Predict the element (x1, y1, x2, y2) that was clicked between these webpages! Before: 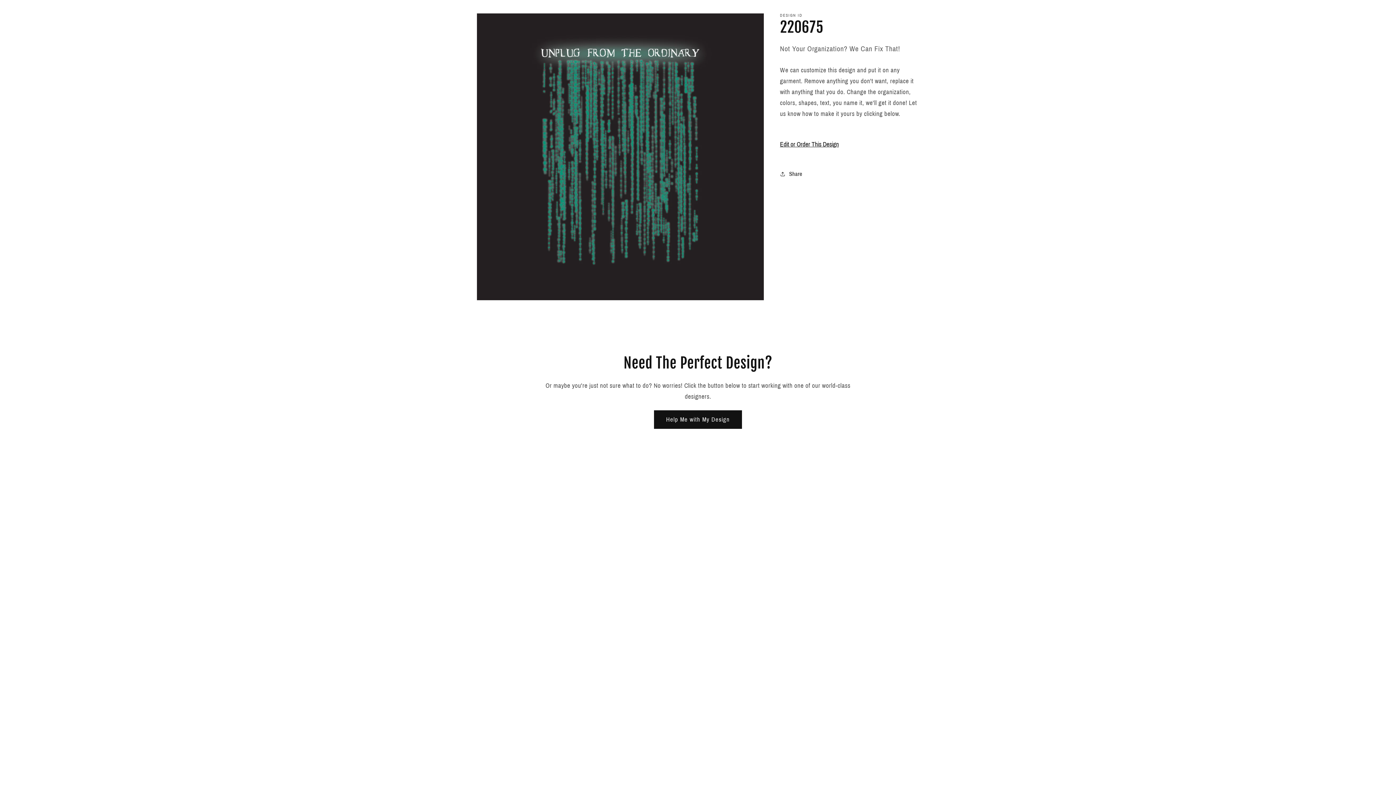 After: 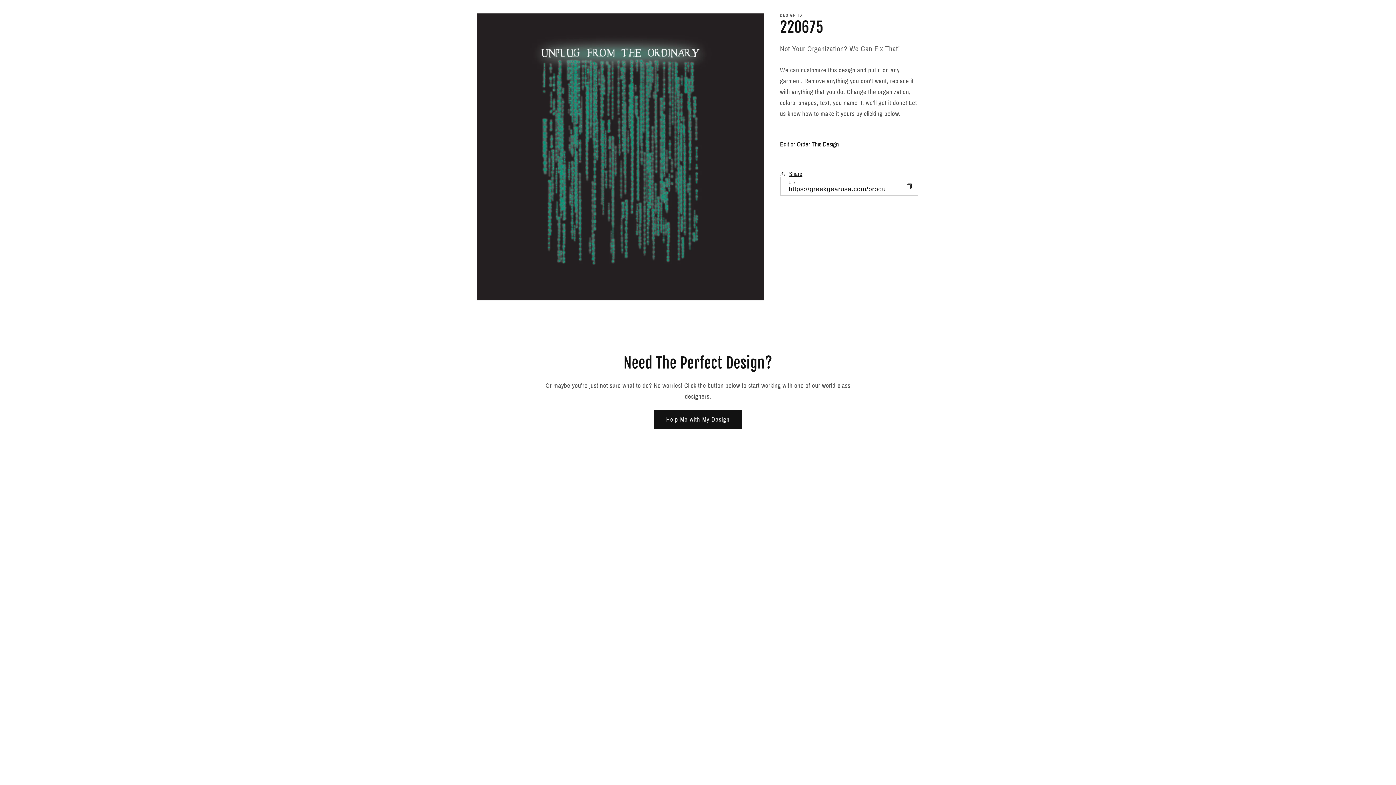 Action: label: Share bbox: (780, 165, 802, 182)